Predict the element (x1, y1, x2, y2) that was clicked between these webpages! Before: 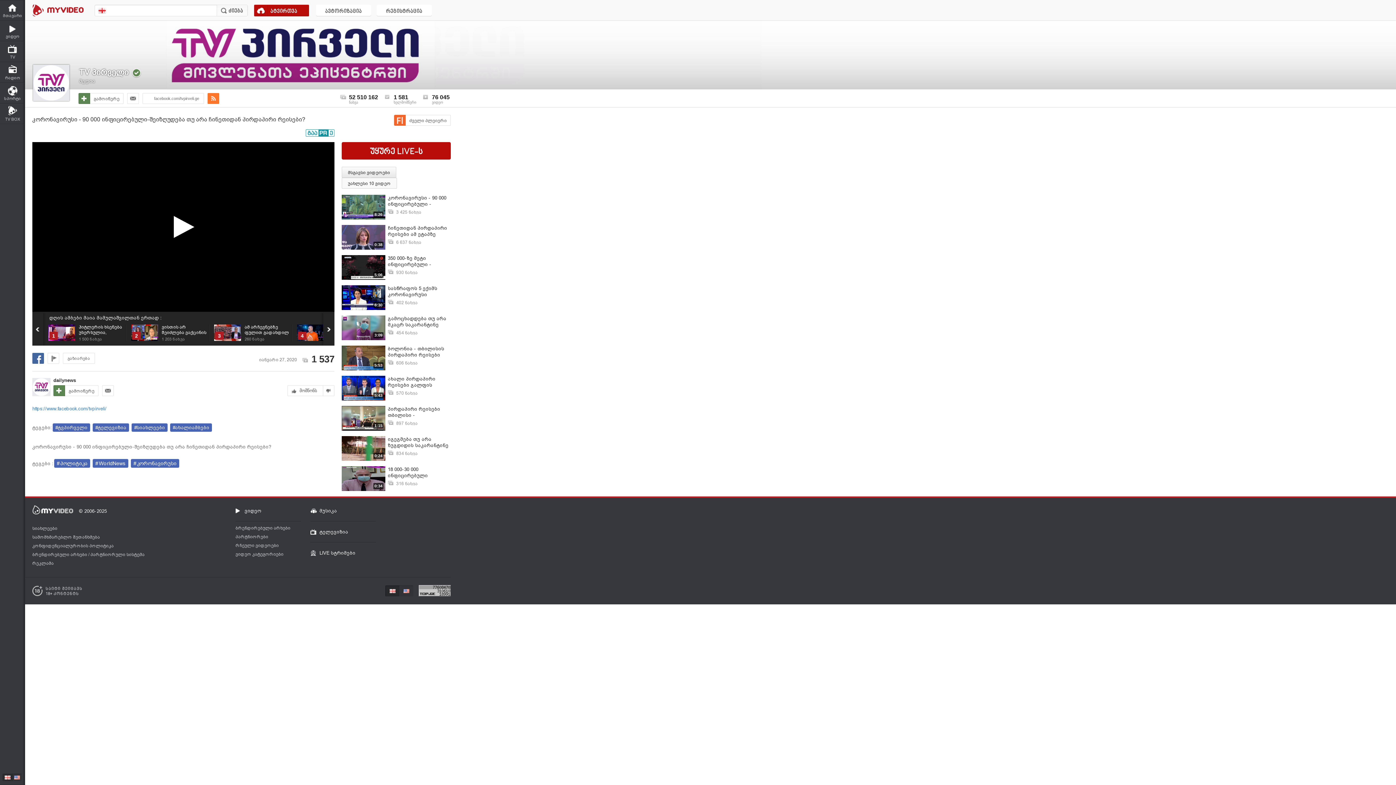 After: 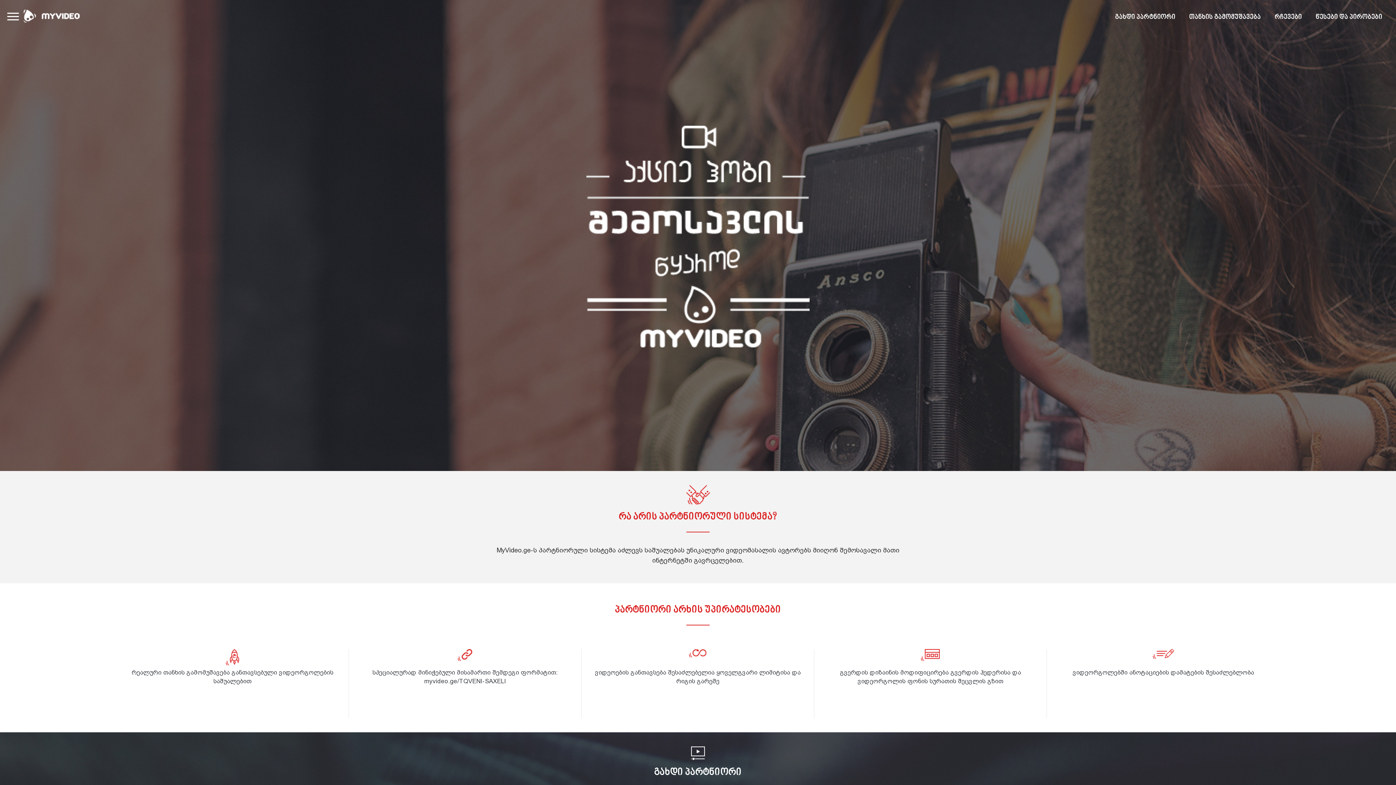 Action: label: პარტნიორული სისტემა bbox: (90, 552, 144, 557)